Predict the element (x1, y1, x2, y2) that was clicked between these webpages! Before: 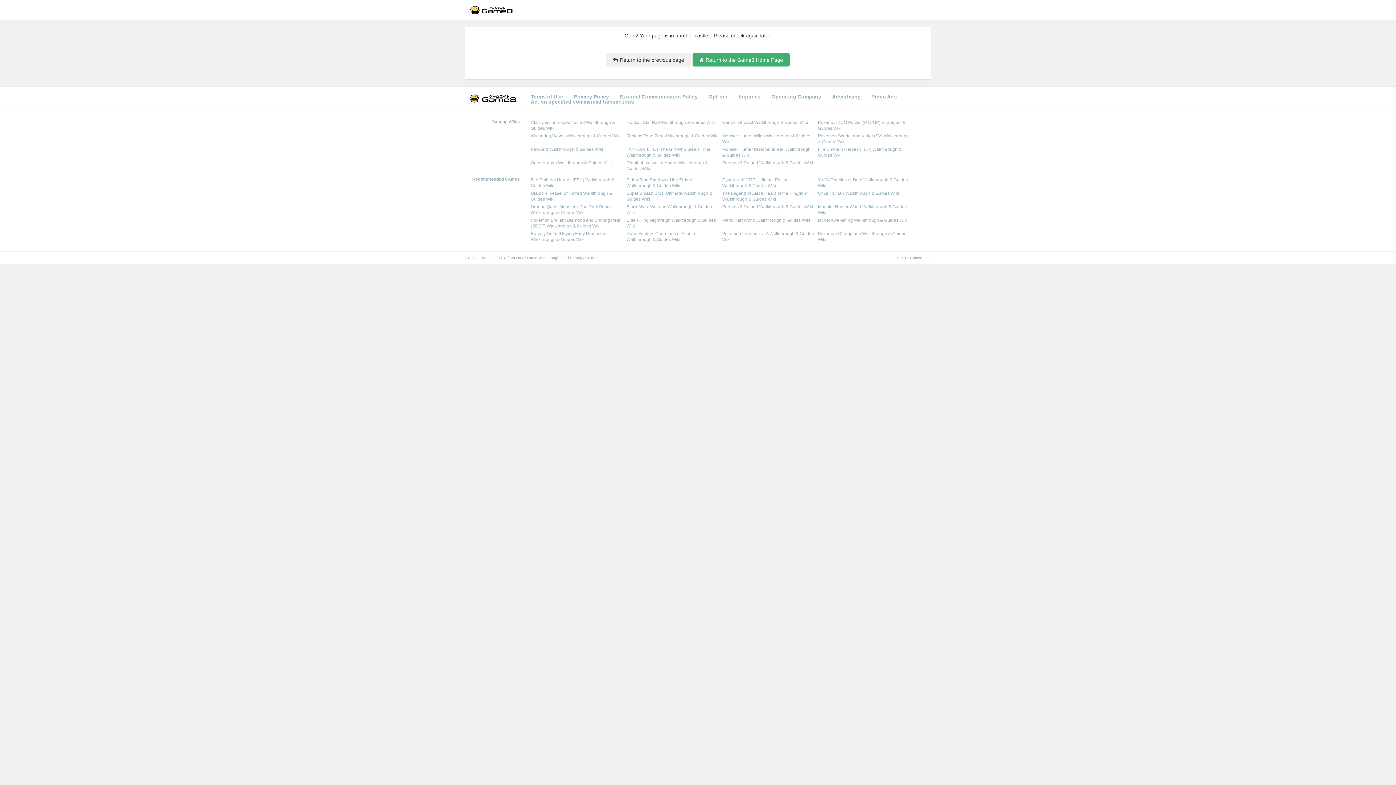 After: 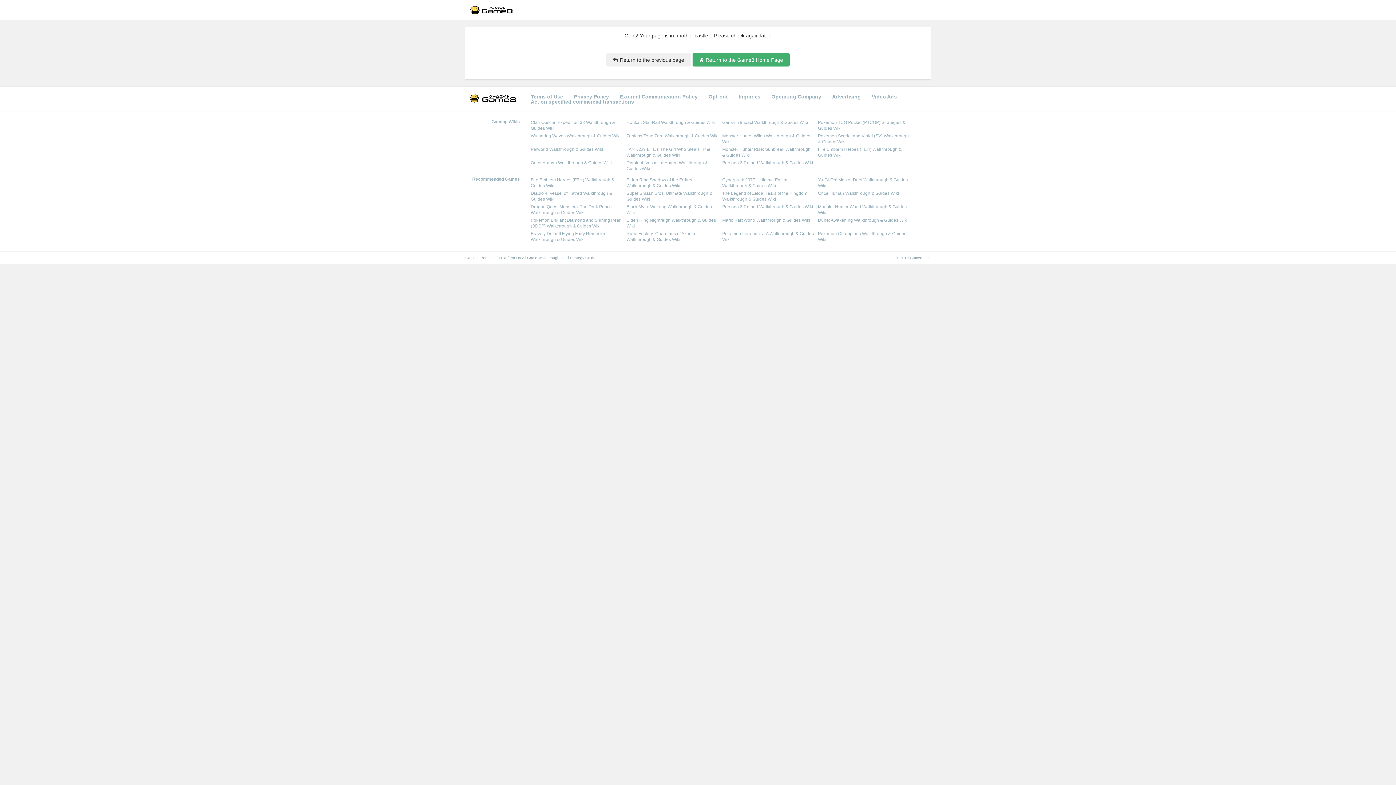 Action: bbox: (530, 98, 634, 104) label: Act on specified commercial transactions